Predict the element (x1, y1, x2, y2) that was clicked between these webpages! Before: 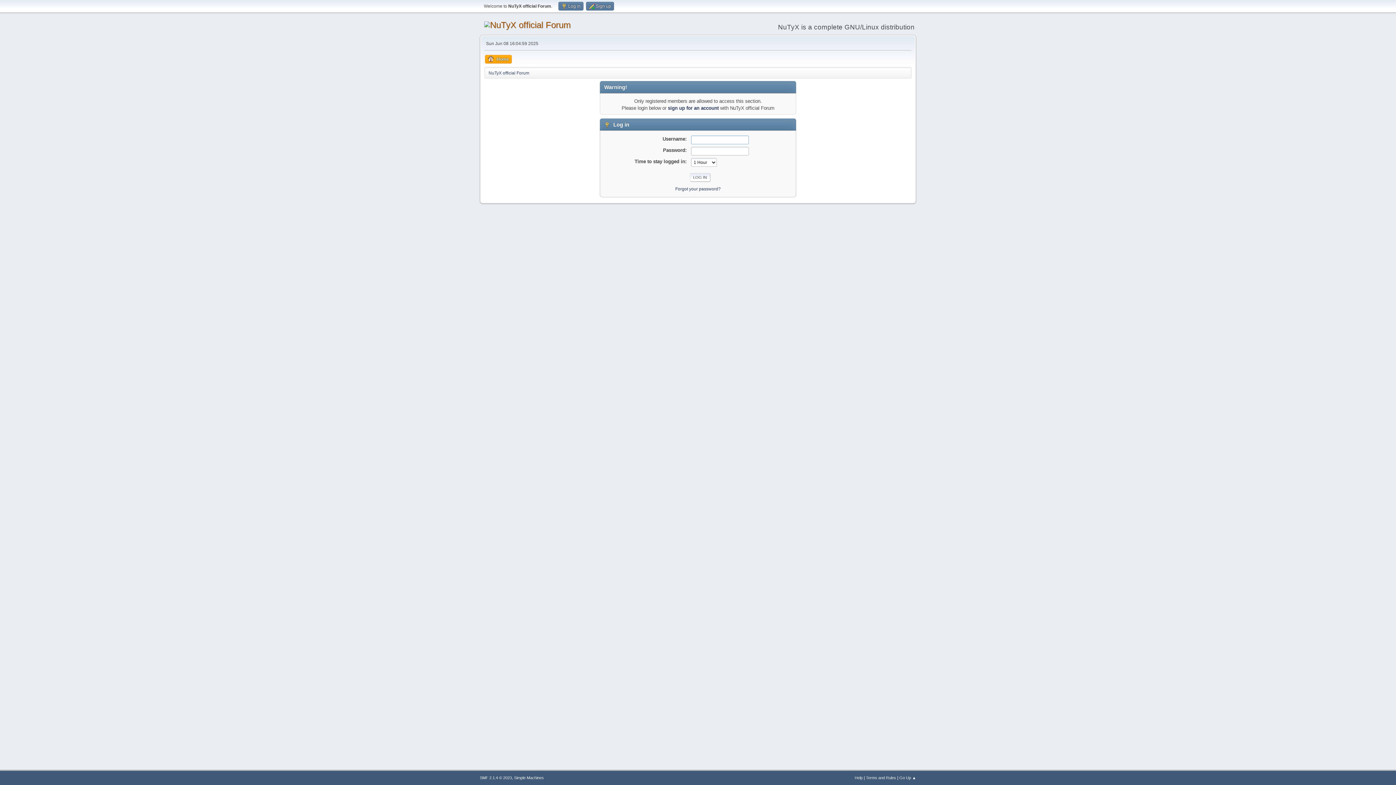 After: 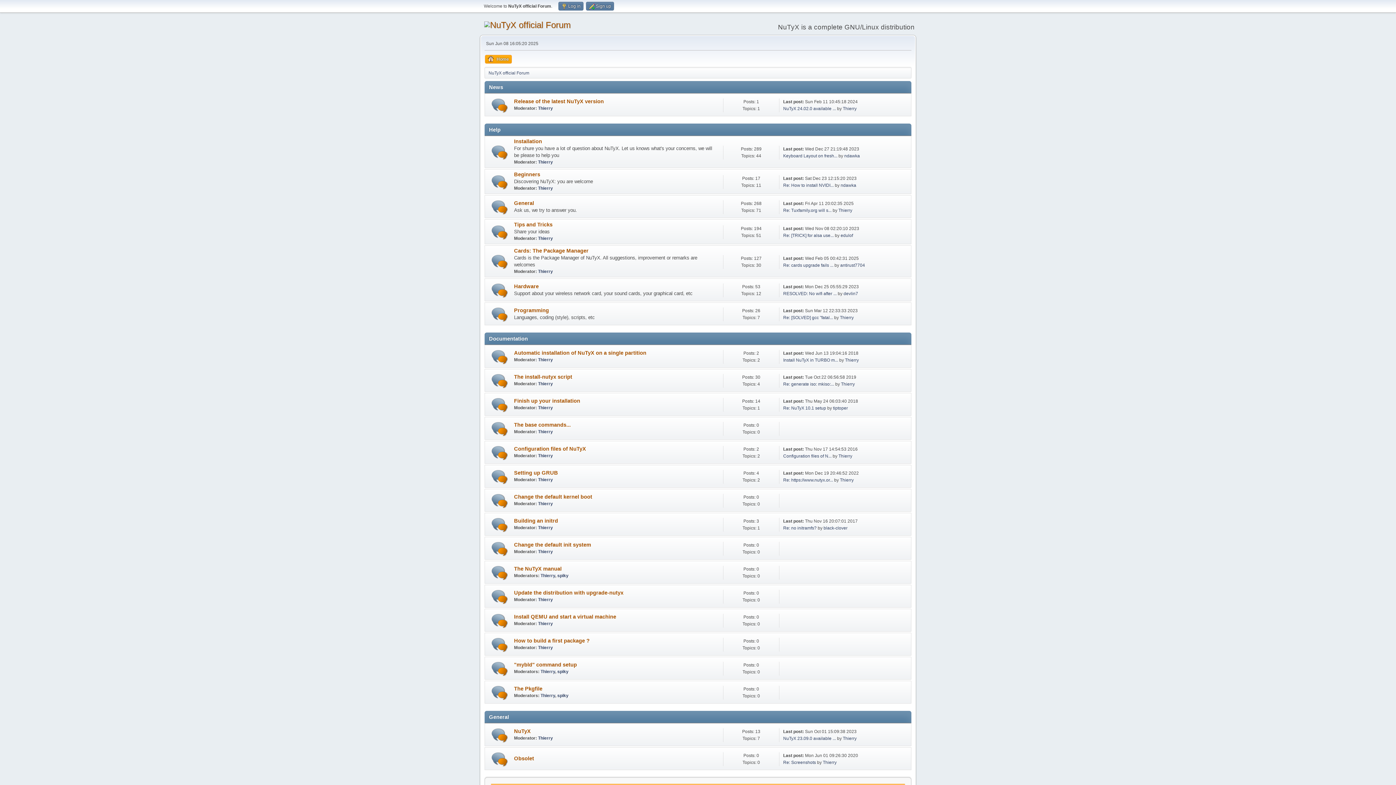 Action: bbox: (484, 20, 570, 29)